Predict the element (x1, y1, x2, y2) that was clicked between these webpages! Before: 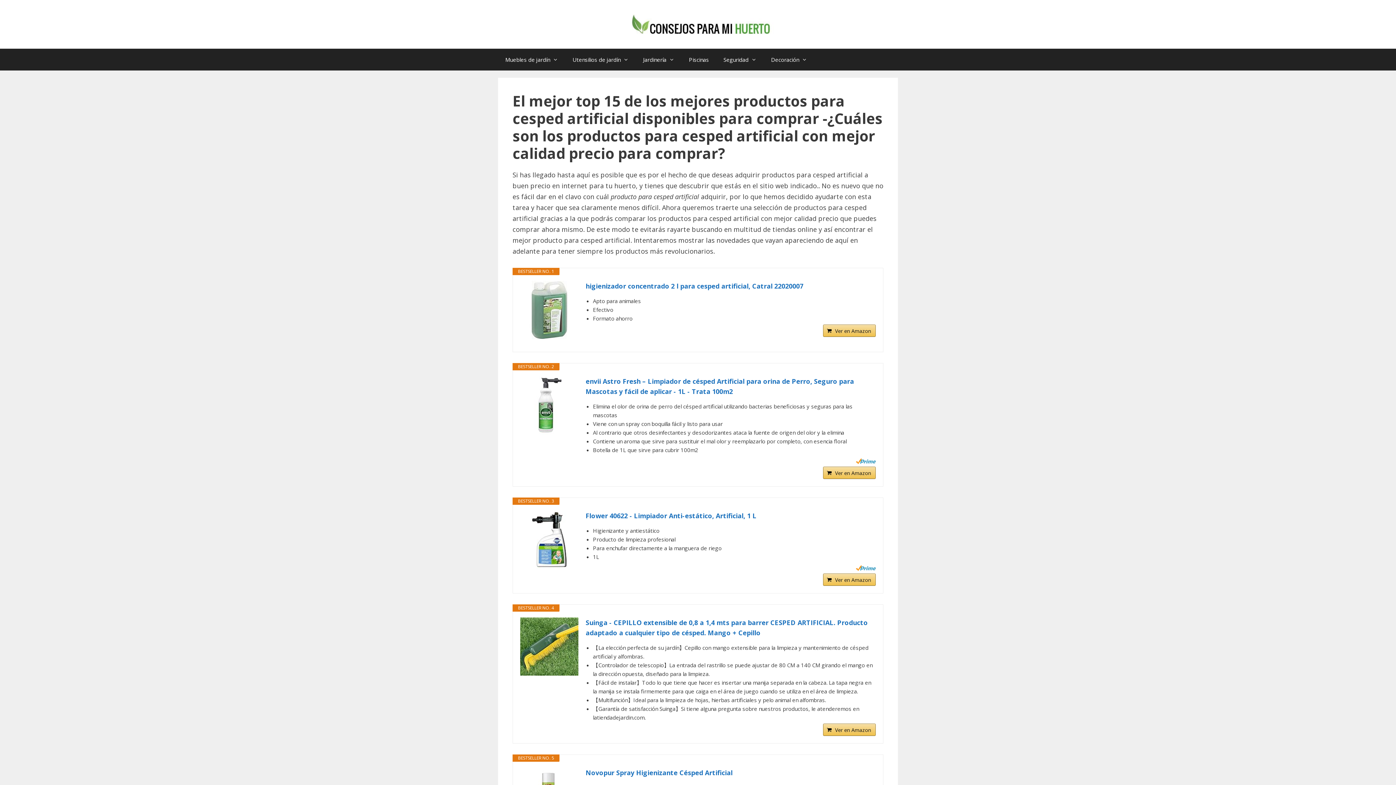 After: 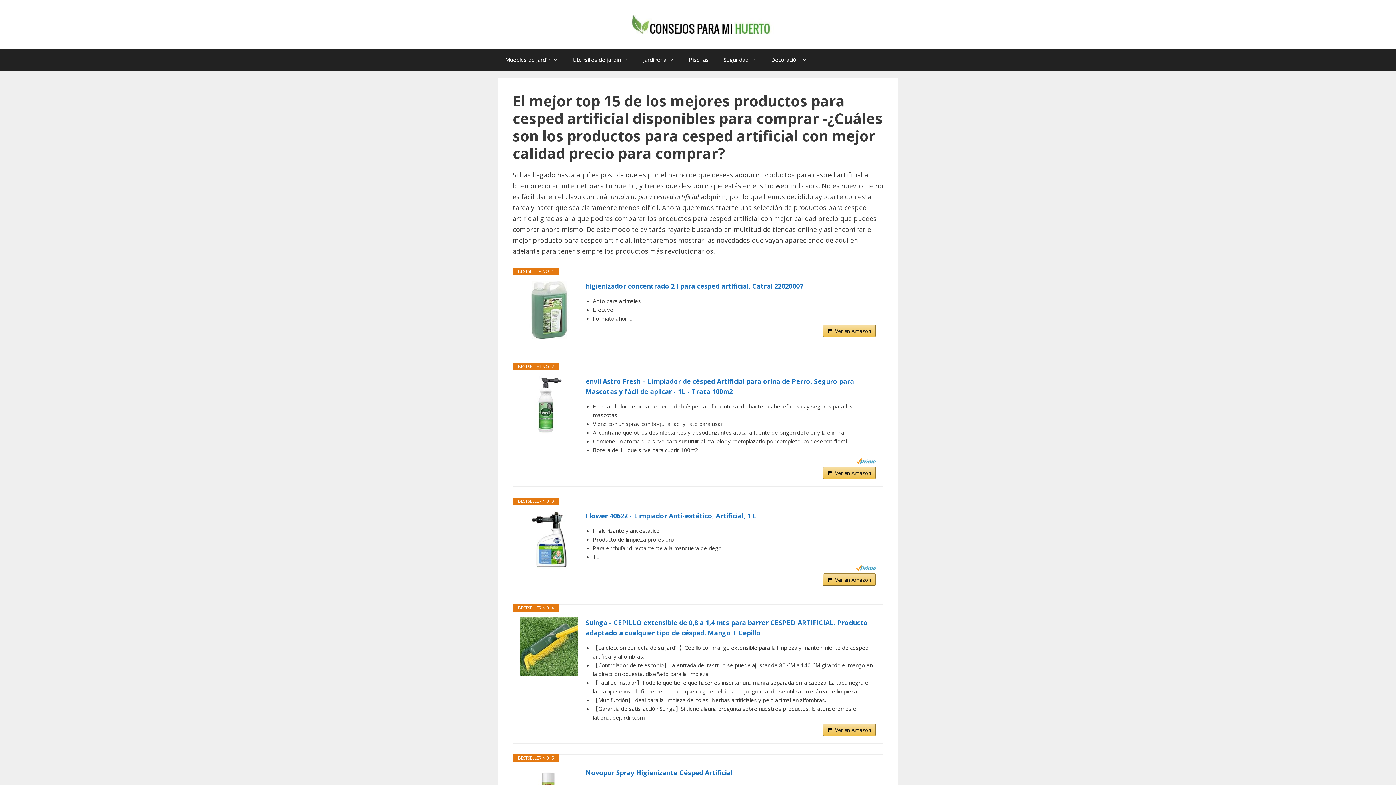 Action: bbox: (856, 458, 876, 464)